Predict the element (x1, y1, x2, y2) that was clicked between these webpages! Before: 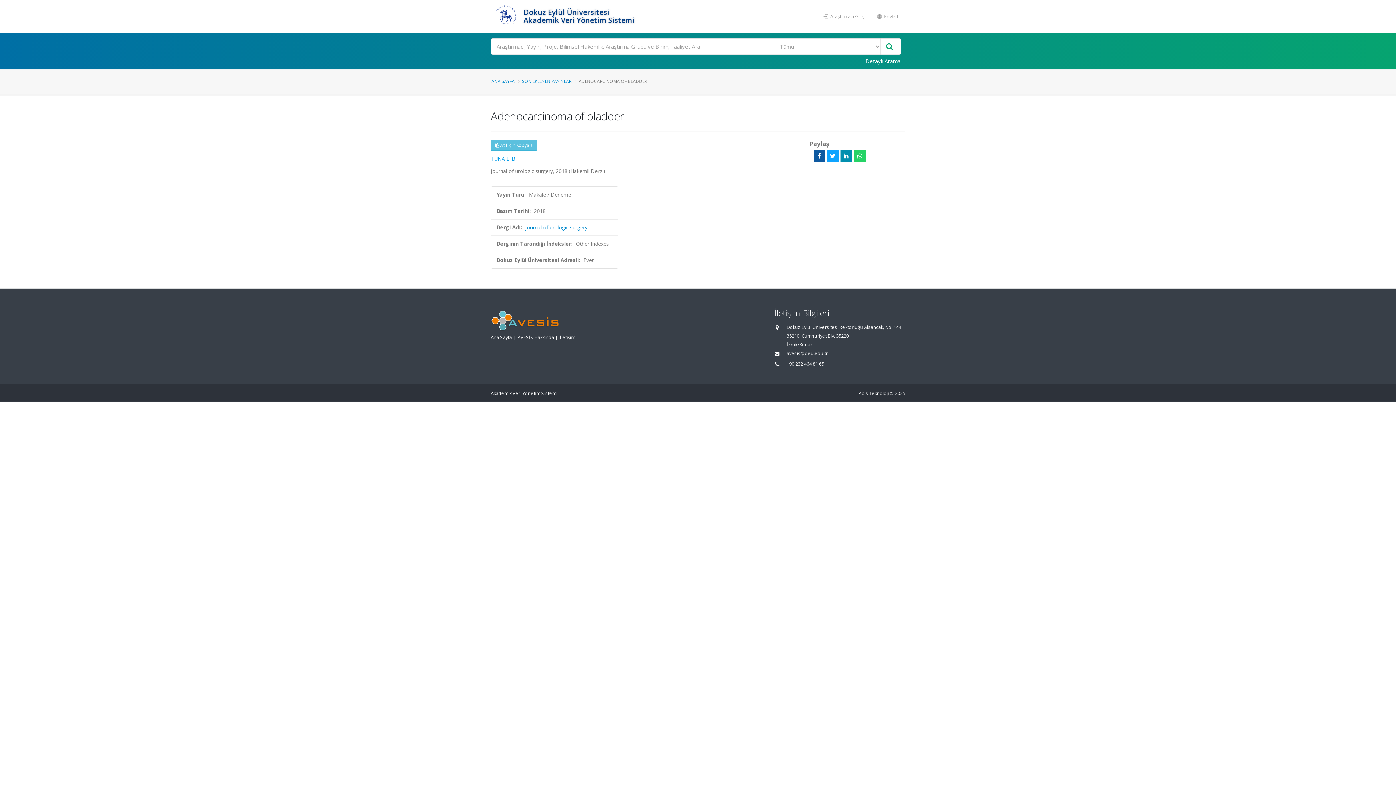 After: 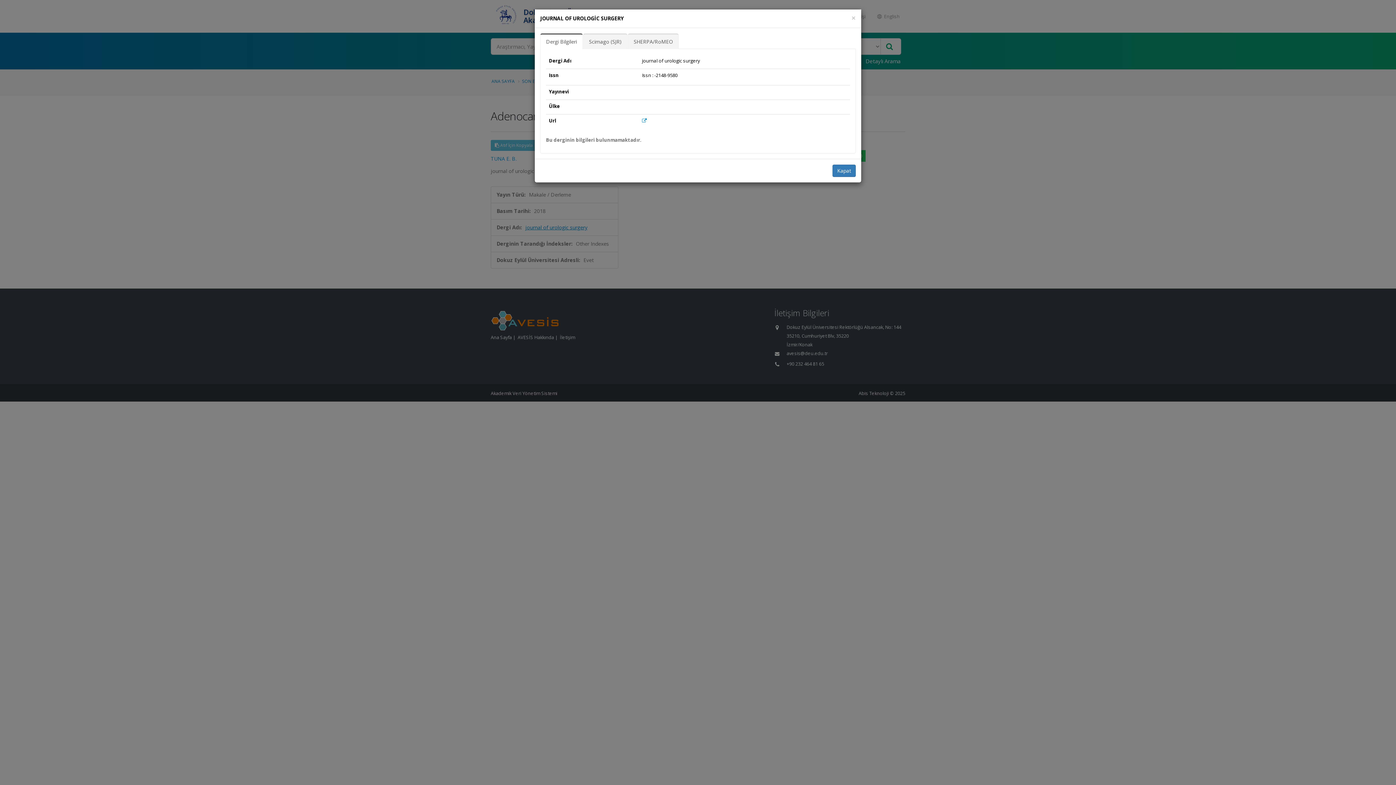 Action: label: journal of urologic surgery bbox: (525, 224, 587, 230)